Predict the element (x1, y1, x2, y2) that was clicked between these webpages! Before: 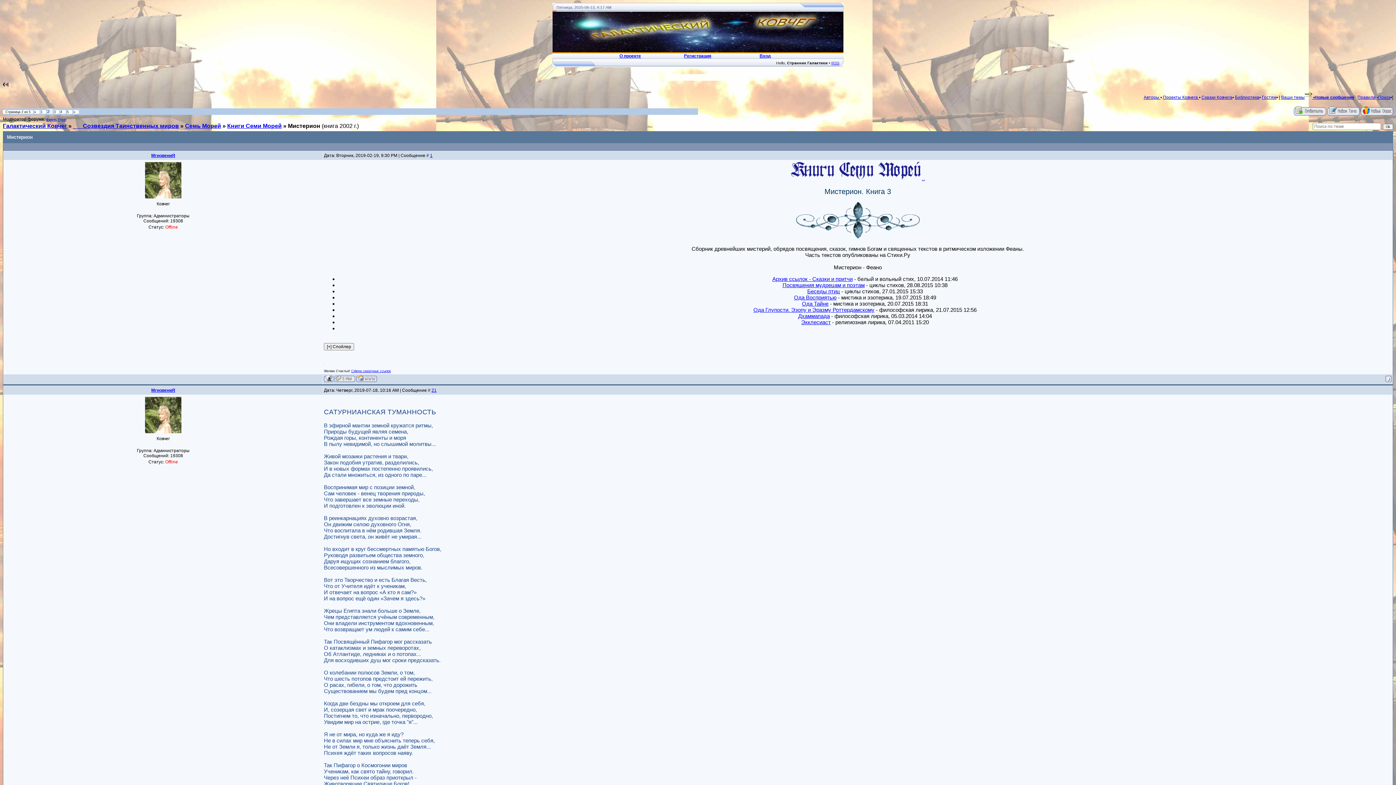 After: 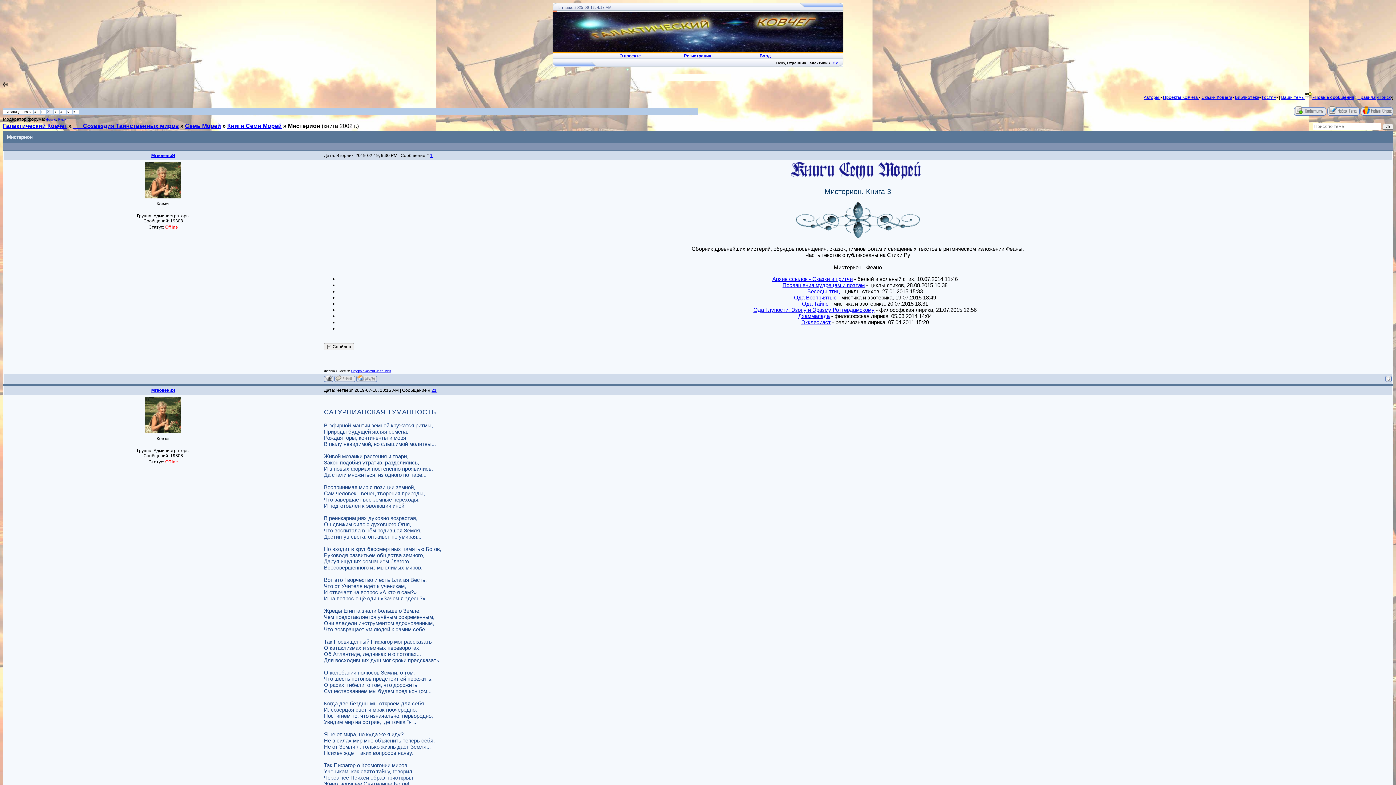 Action: bbox: (1361, 111, 1393, 116)